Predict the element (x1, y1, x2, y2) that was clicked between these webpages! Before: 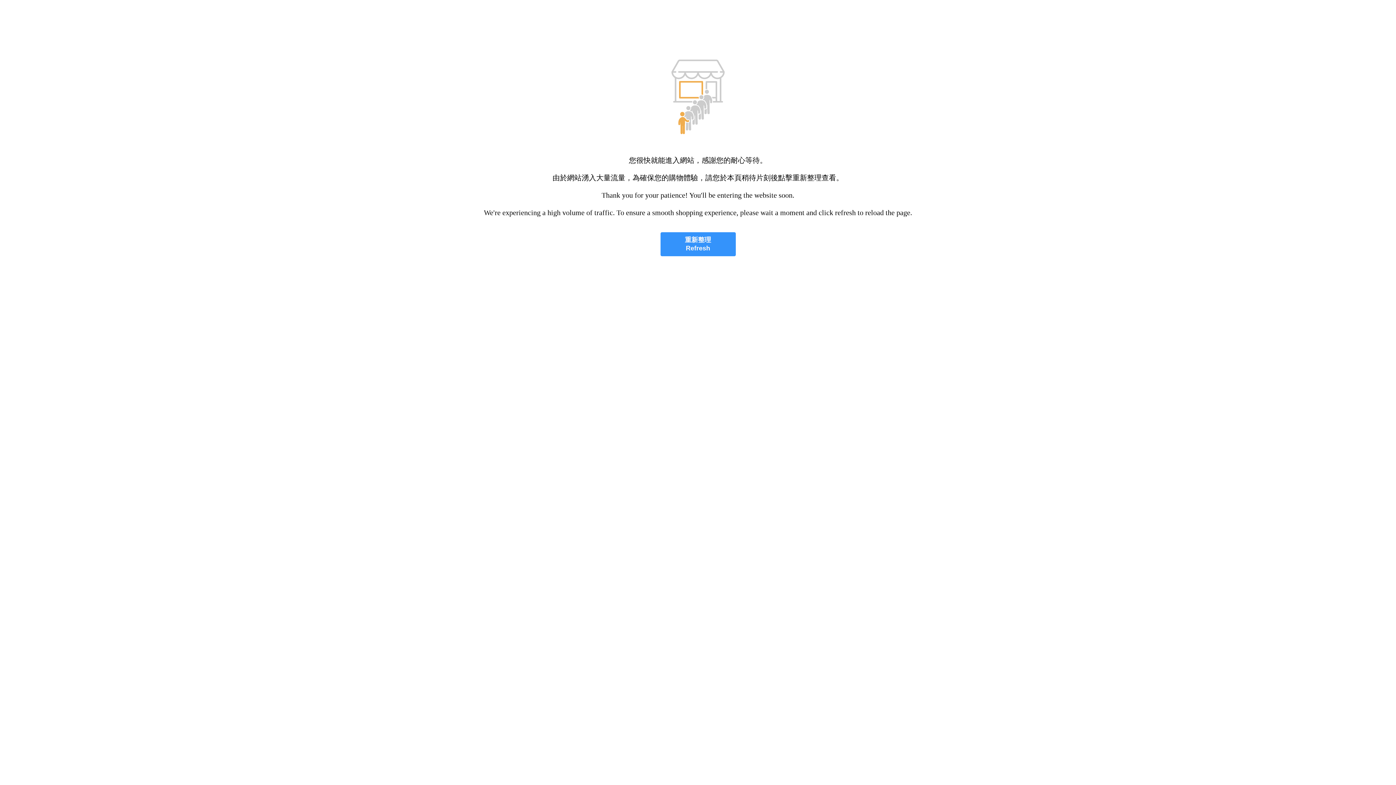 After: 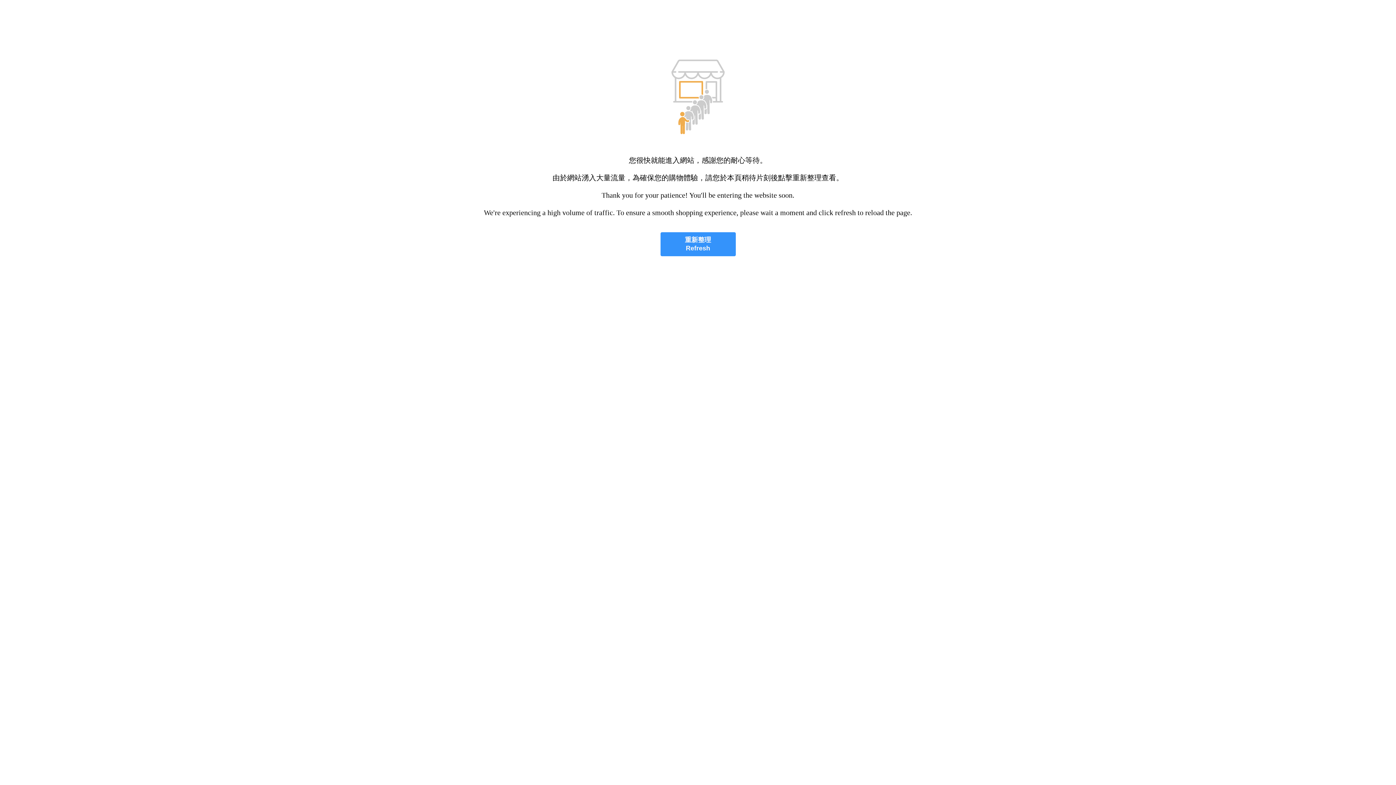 Action: bbox: (660, 232, 735, 256) label: 重新整理
Refresh